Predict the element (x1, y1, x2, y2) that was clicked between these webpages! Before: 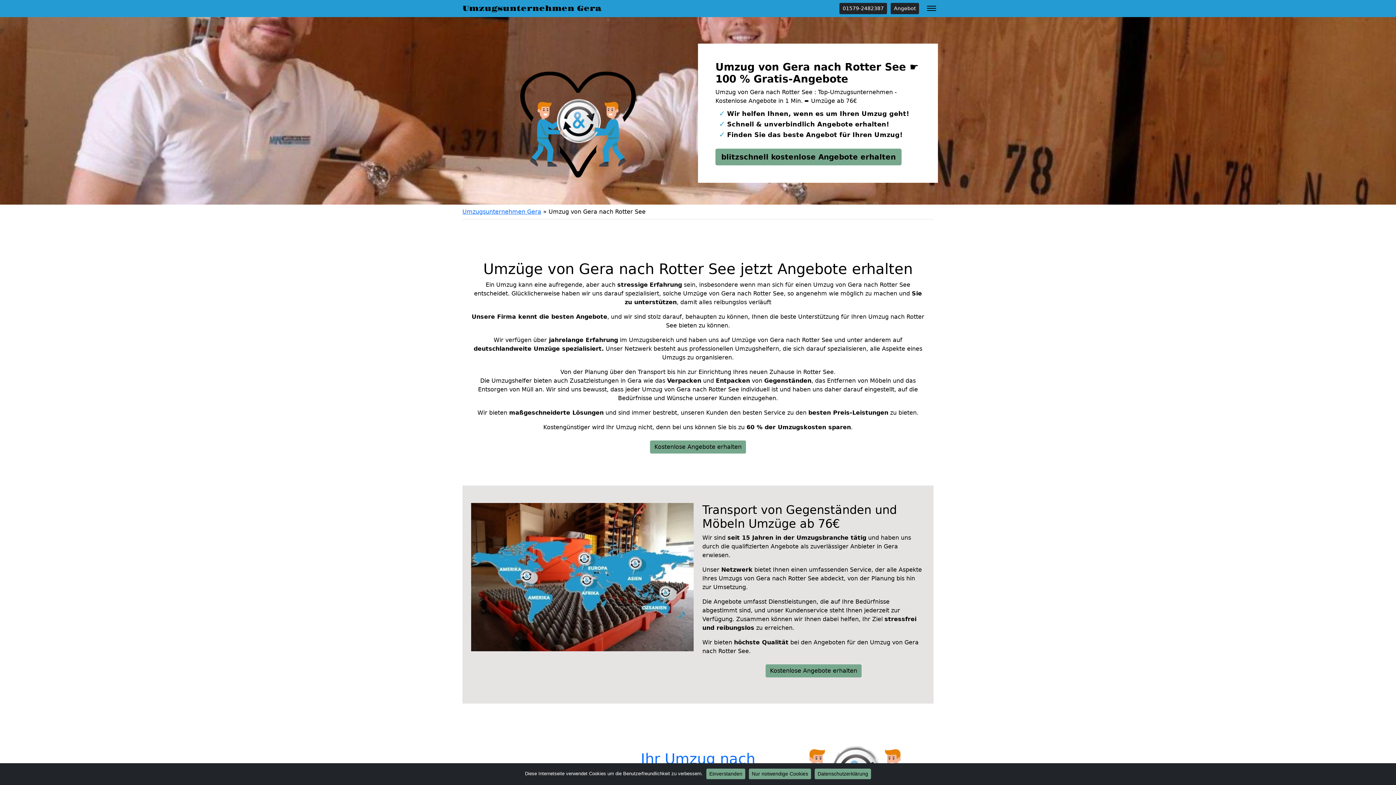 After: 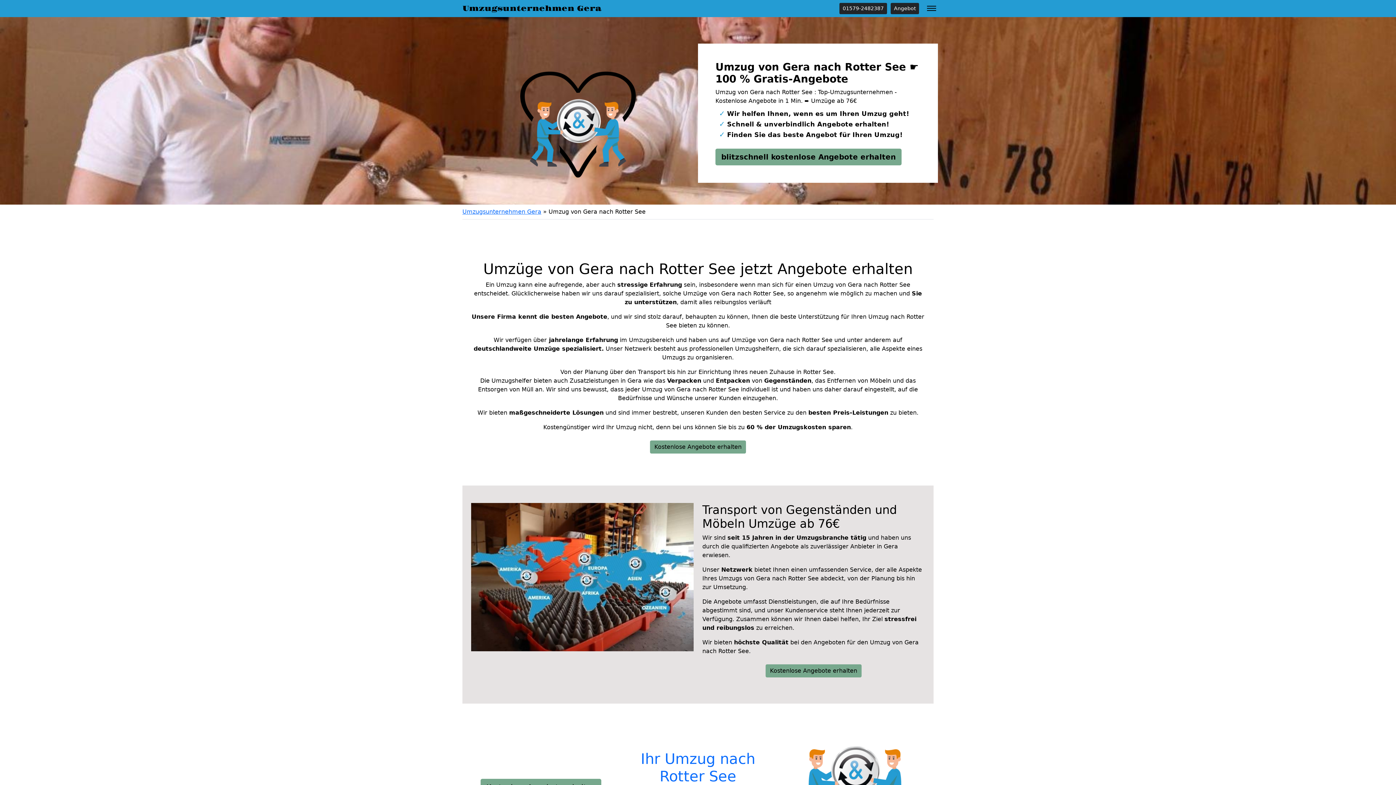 Action: bbox: (749, 769, 811, 779) label: Nur notwendige Cookies